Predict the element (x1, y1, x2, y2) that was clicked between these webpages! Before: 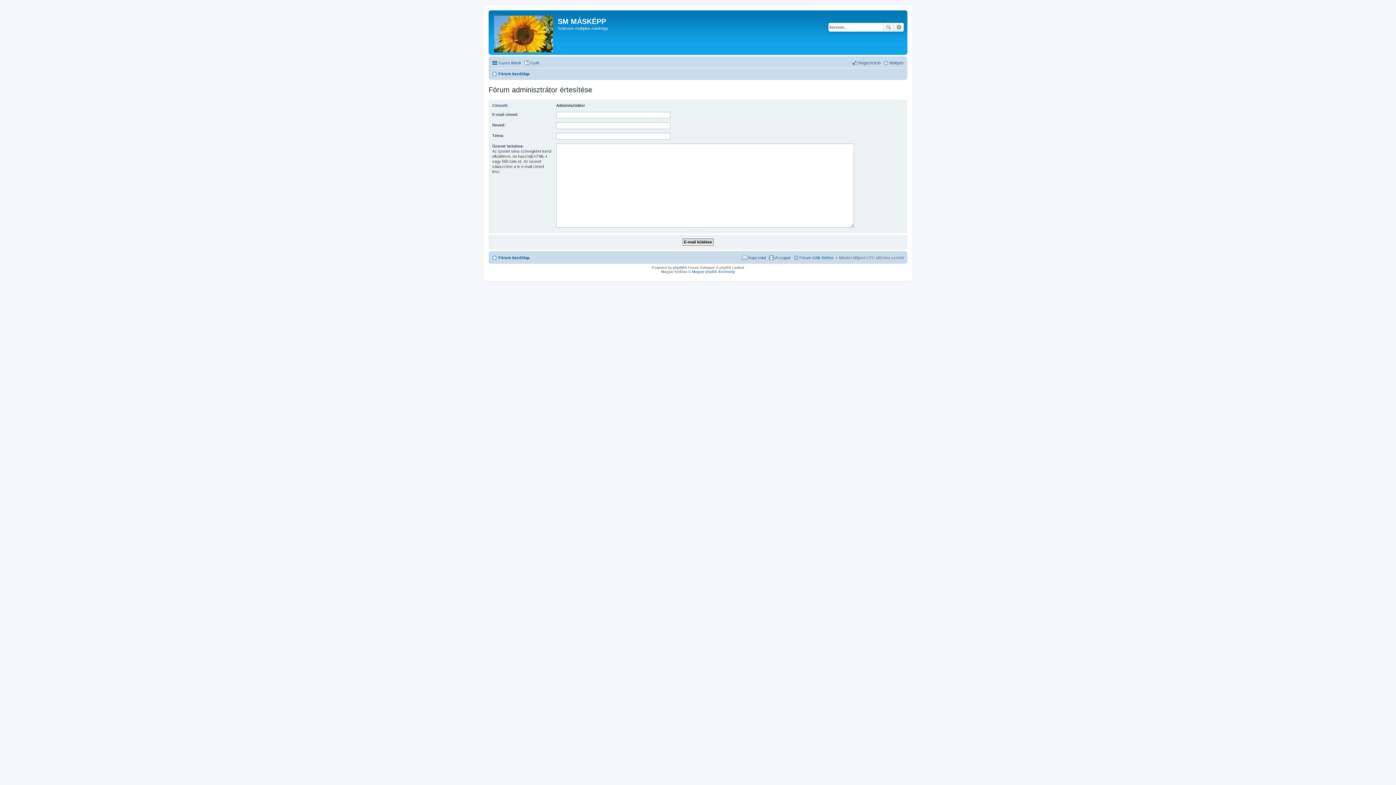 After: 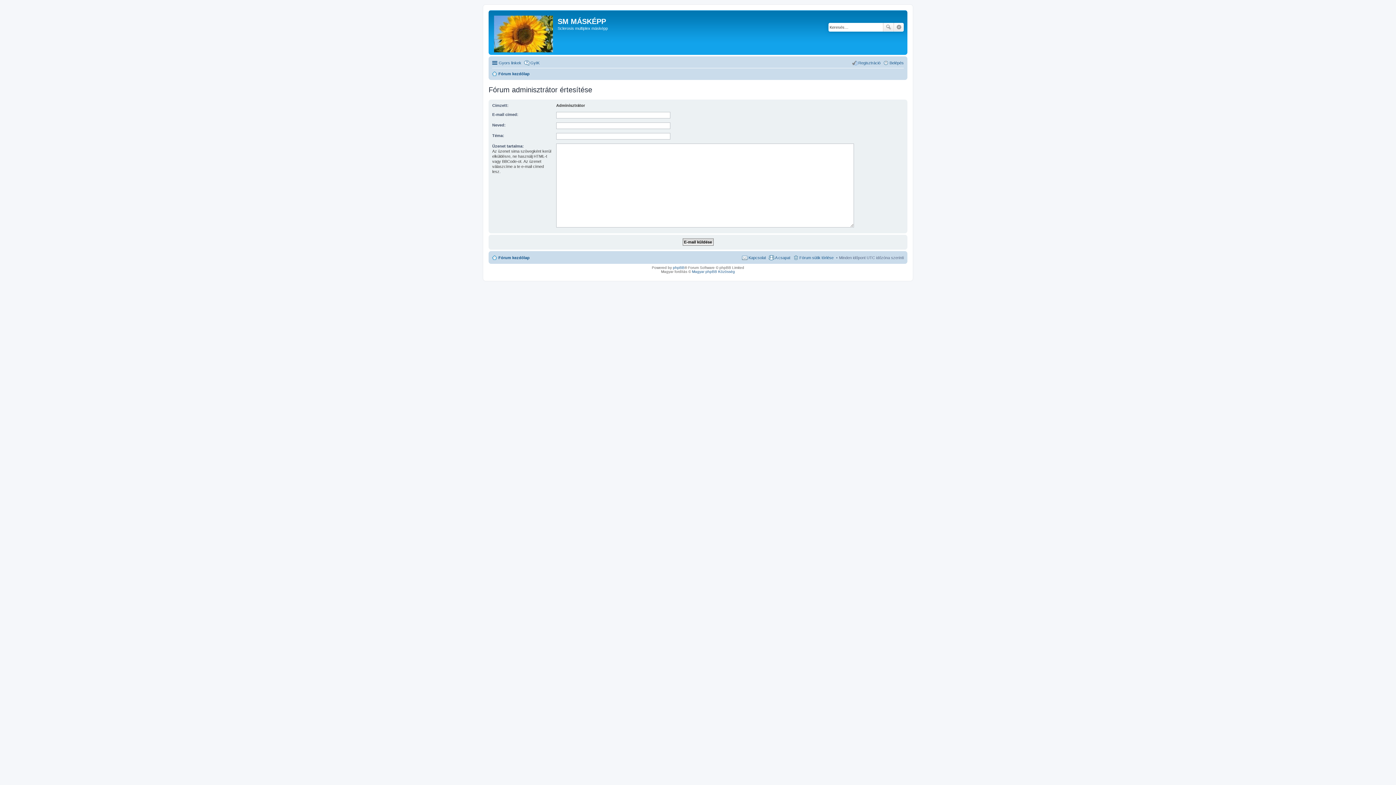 Action: bbox: (742, 253, 766, 262) label: Kapcsolat